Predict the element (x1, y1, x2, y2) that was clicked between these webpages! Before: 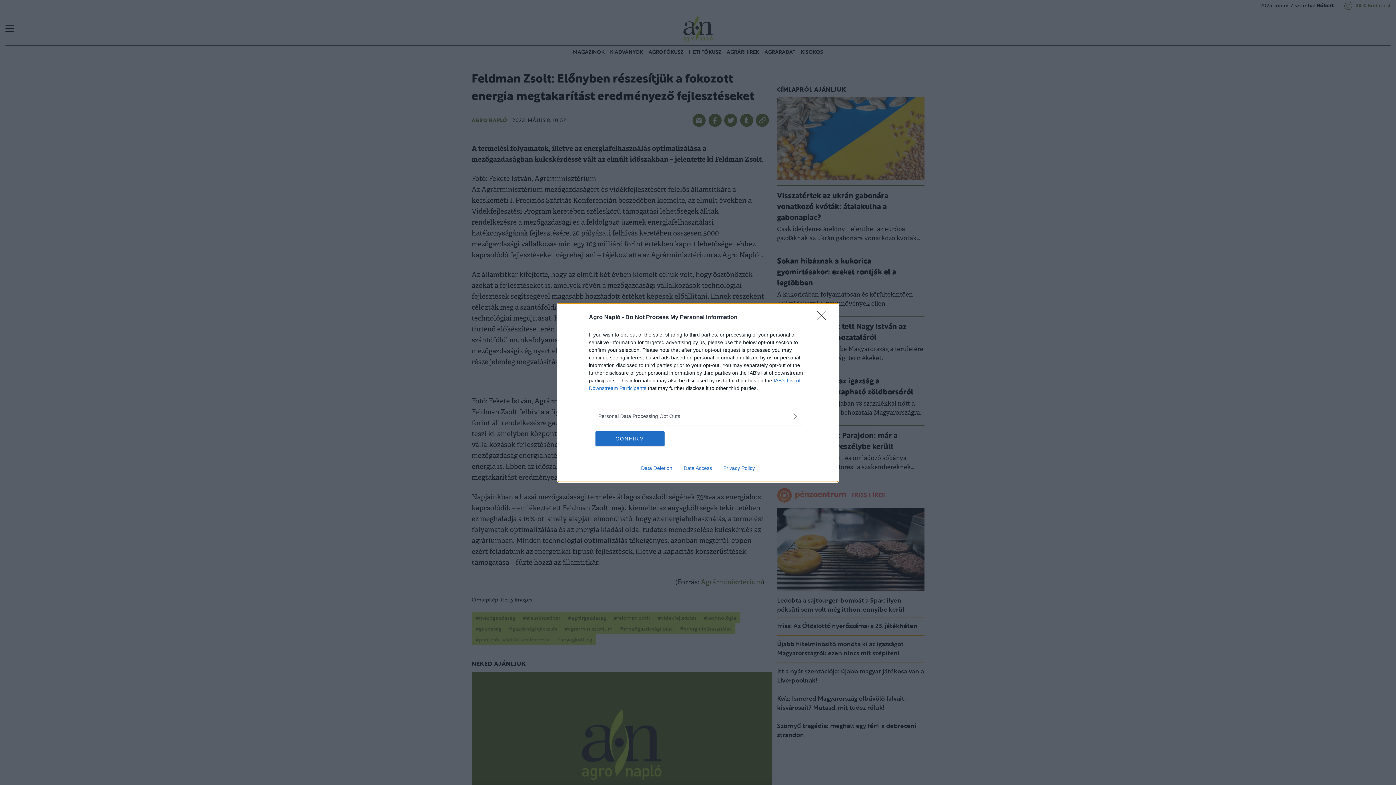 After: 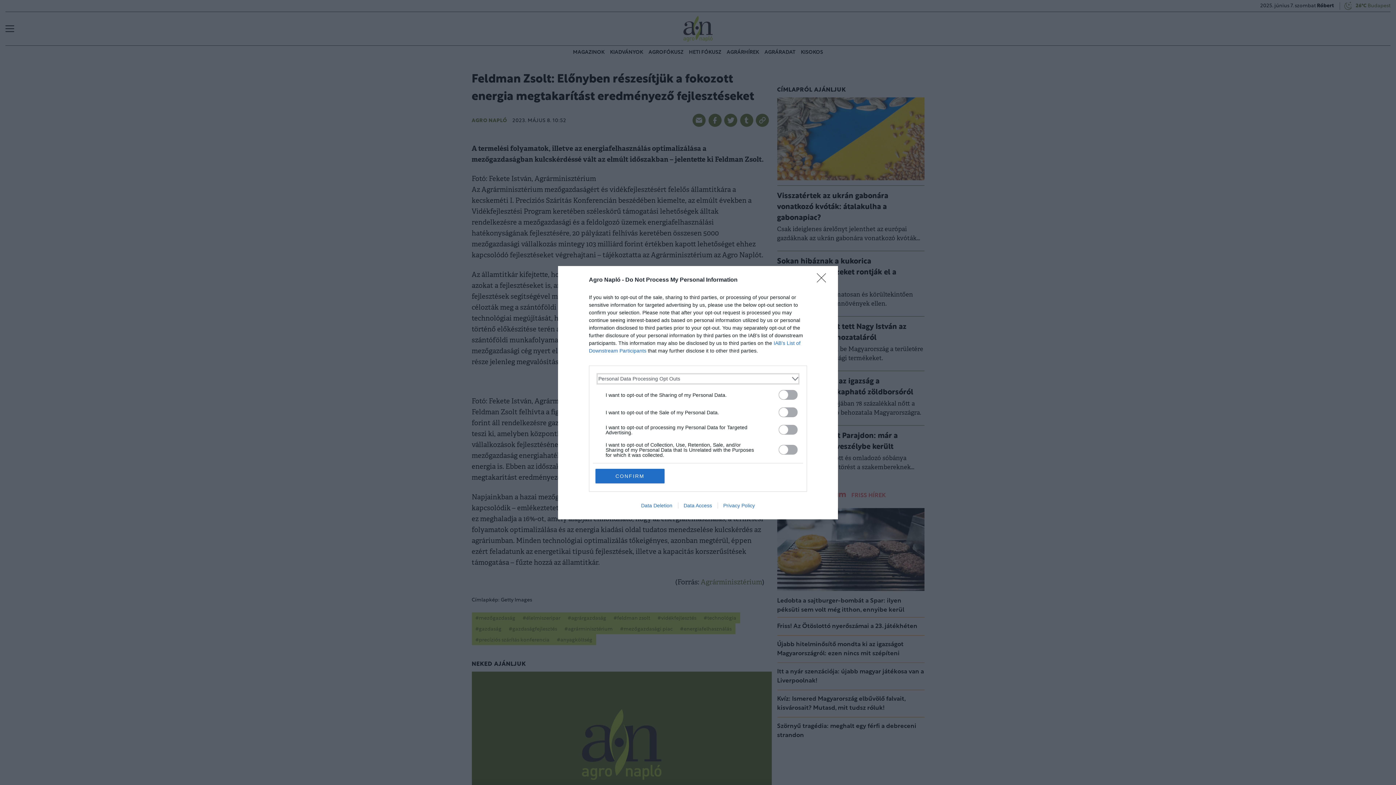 Action: label: Opt-Outs bbox: (598, 412, 797, 420)